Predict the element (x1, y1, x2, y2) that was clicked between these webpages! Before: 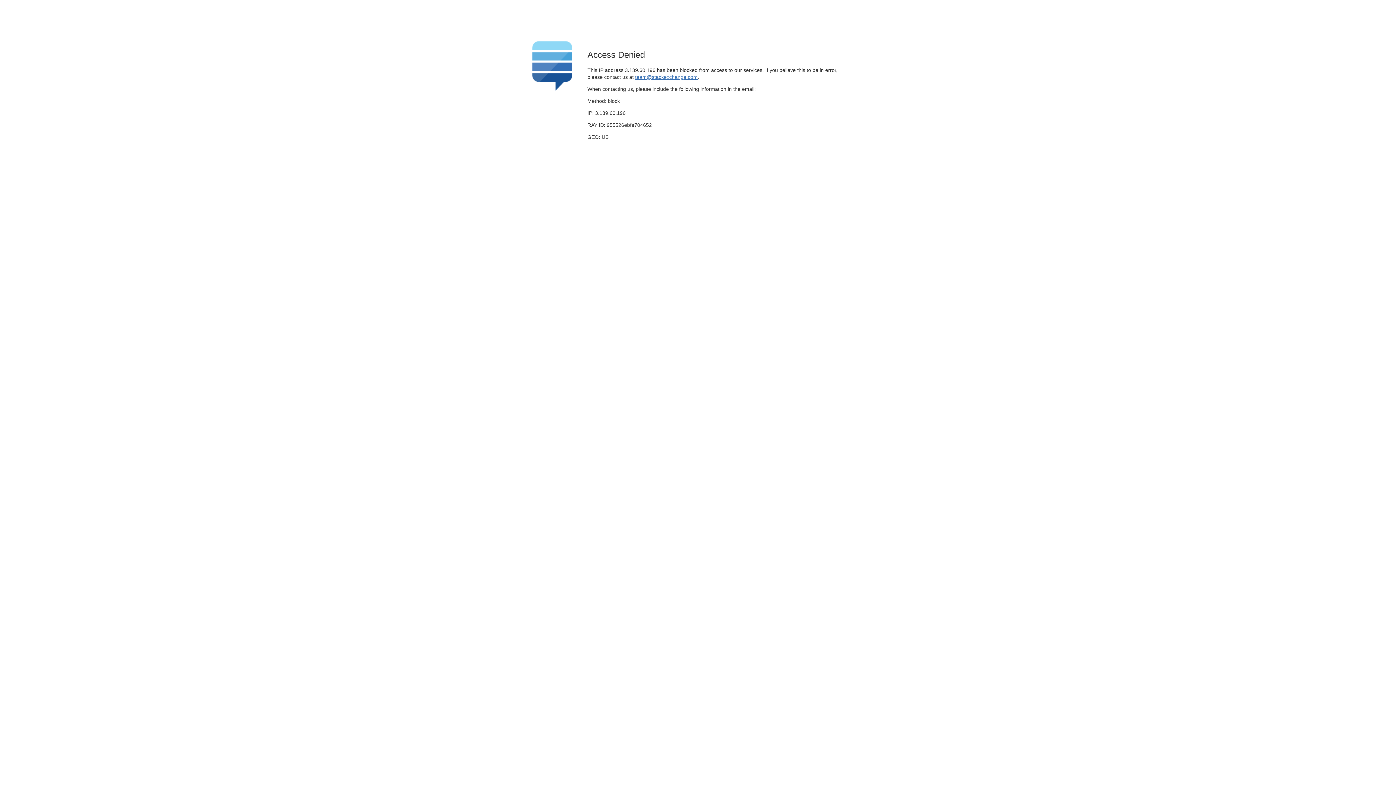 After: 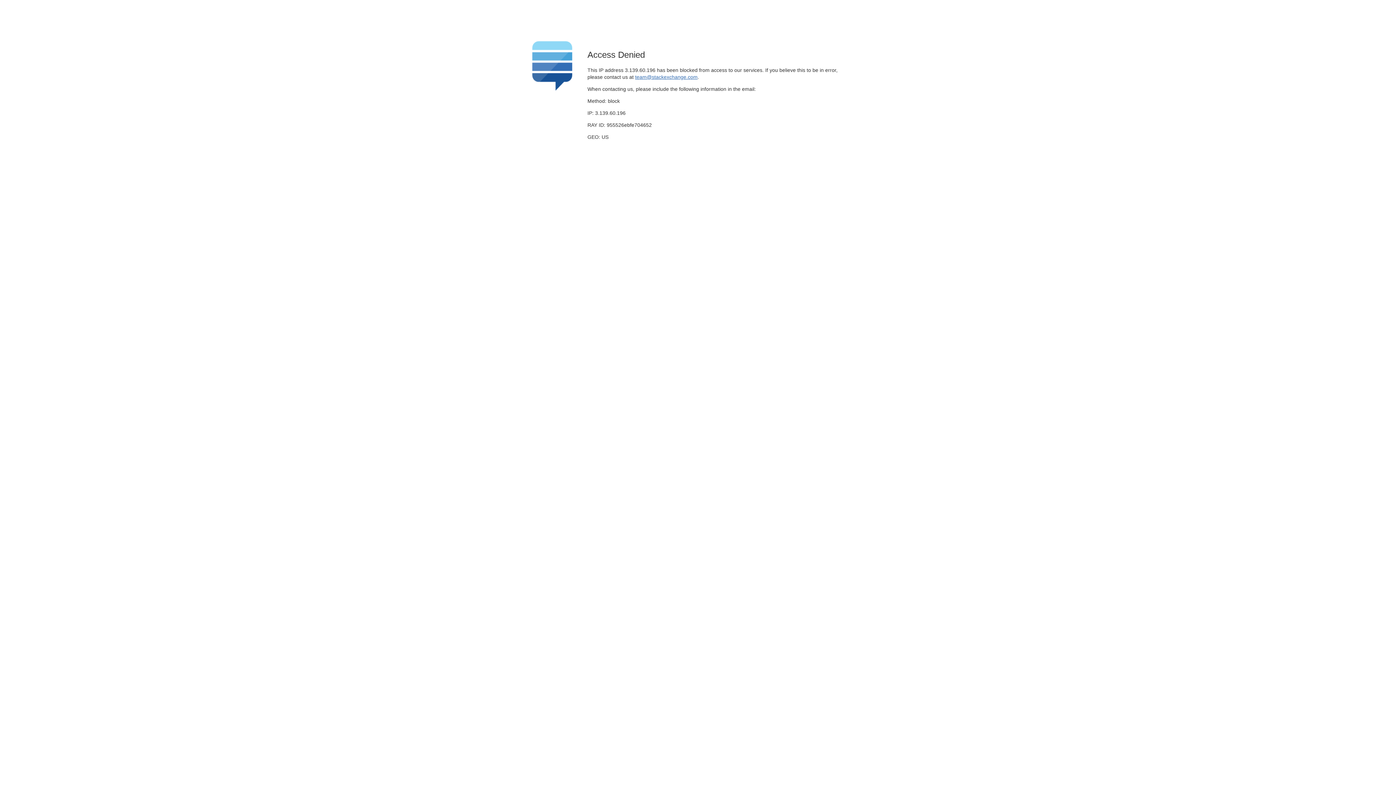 Action: label: team@stackexchange.com bbox: (635, 74, 697, 79)